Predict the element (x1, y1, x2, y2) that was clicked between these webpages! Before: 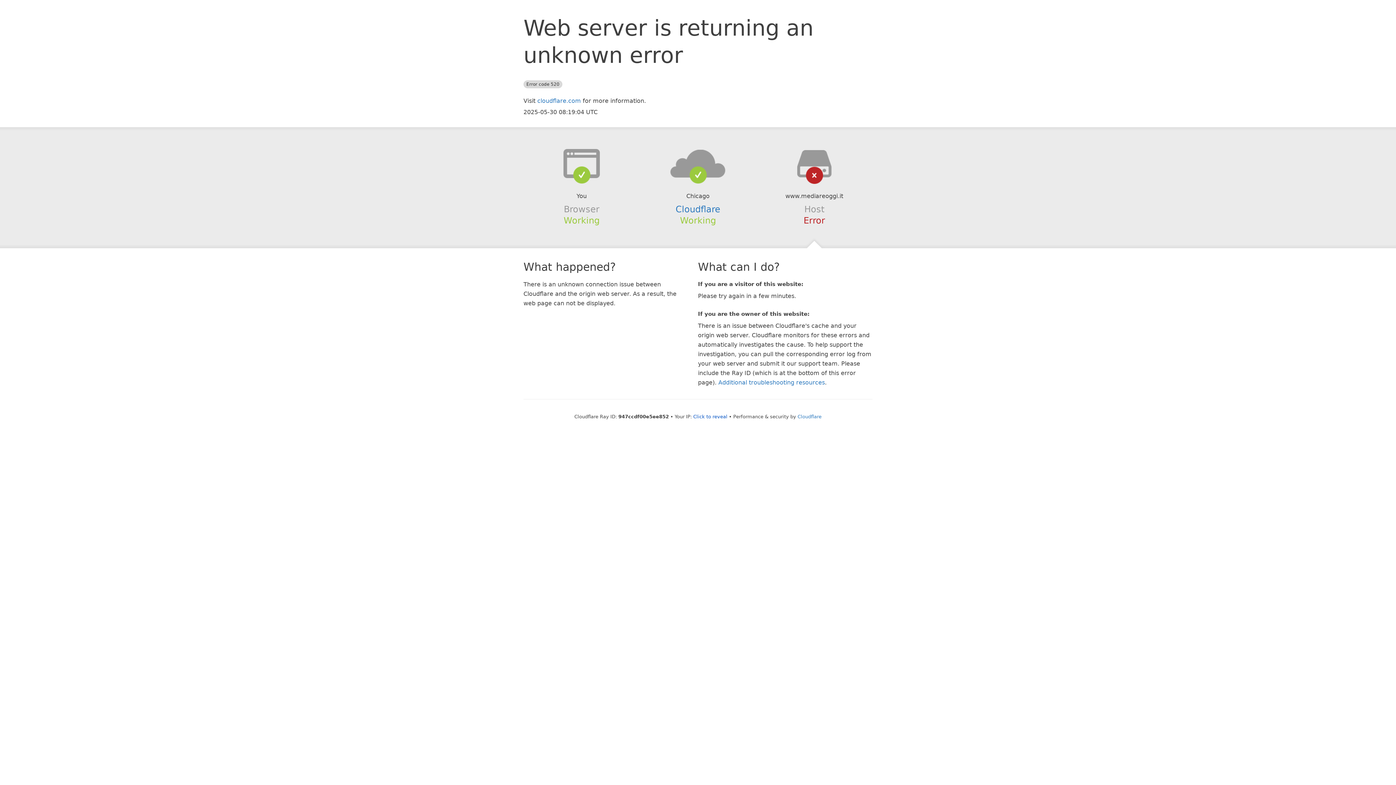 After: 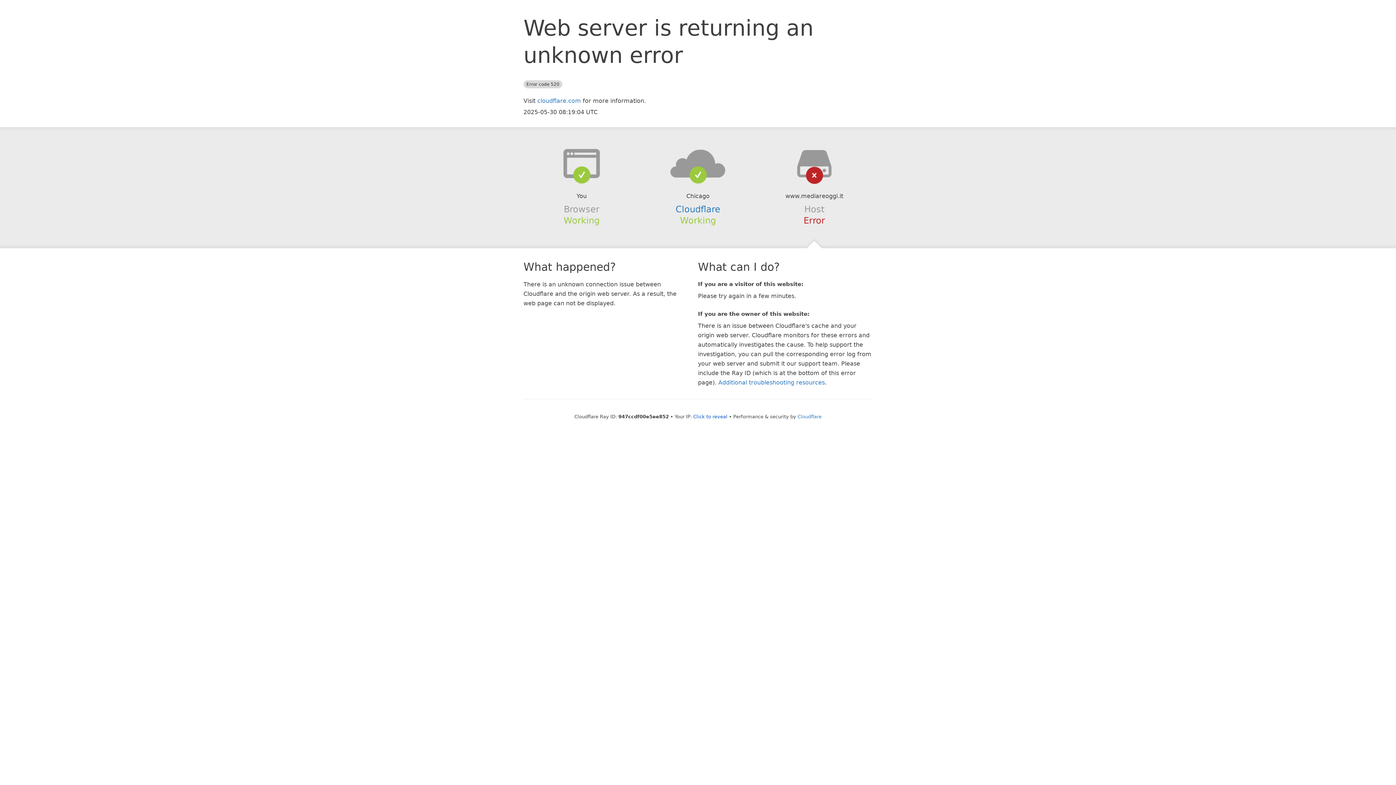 Action: bbox: (639, 148, 756, 178)